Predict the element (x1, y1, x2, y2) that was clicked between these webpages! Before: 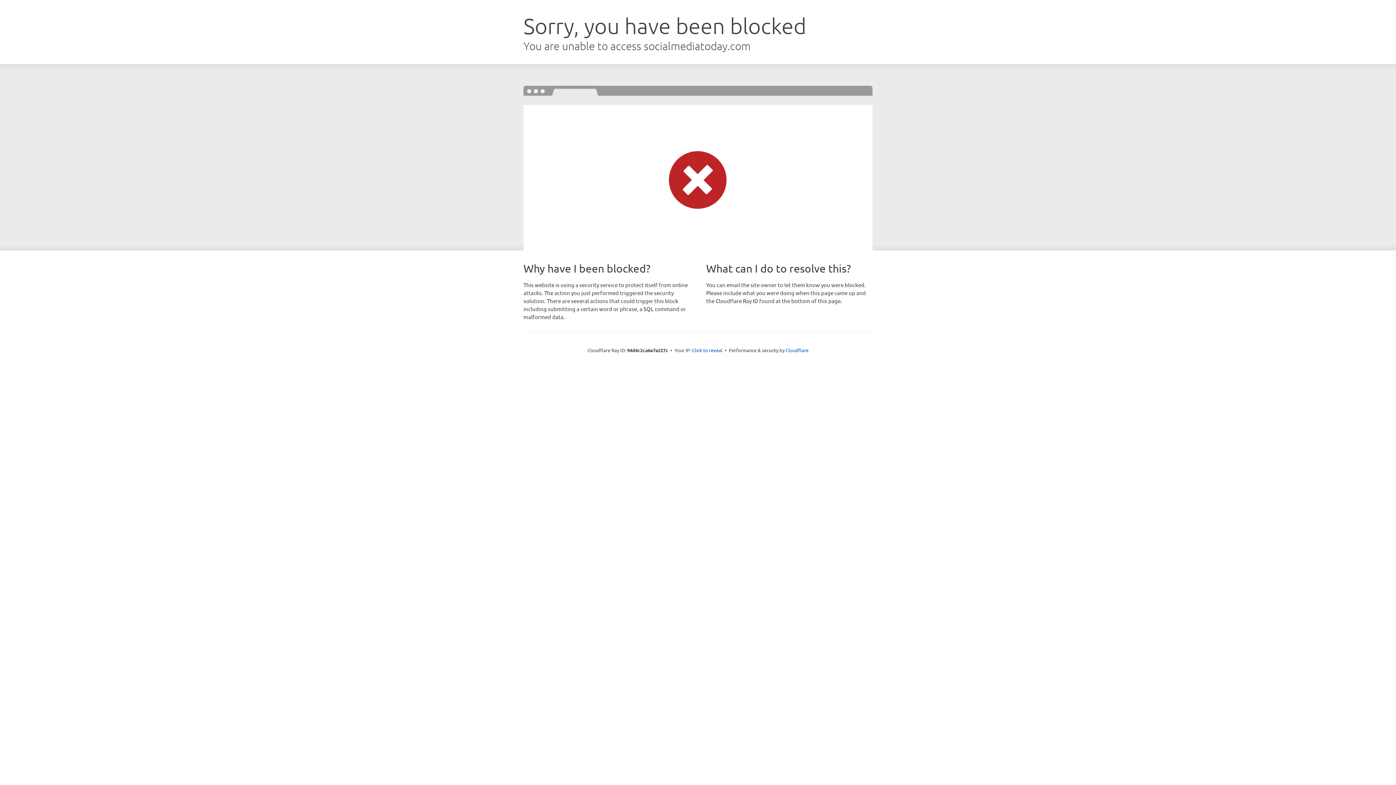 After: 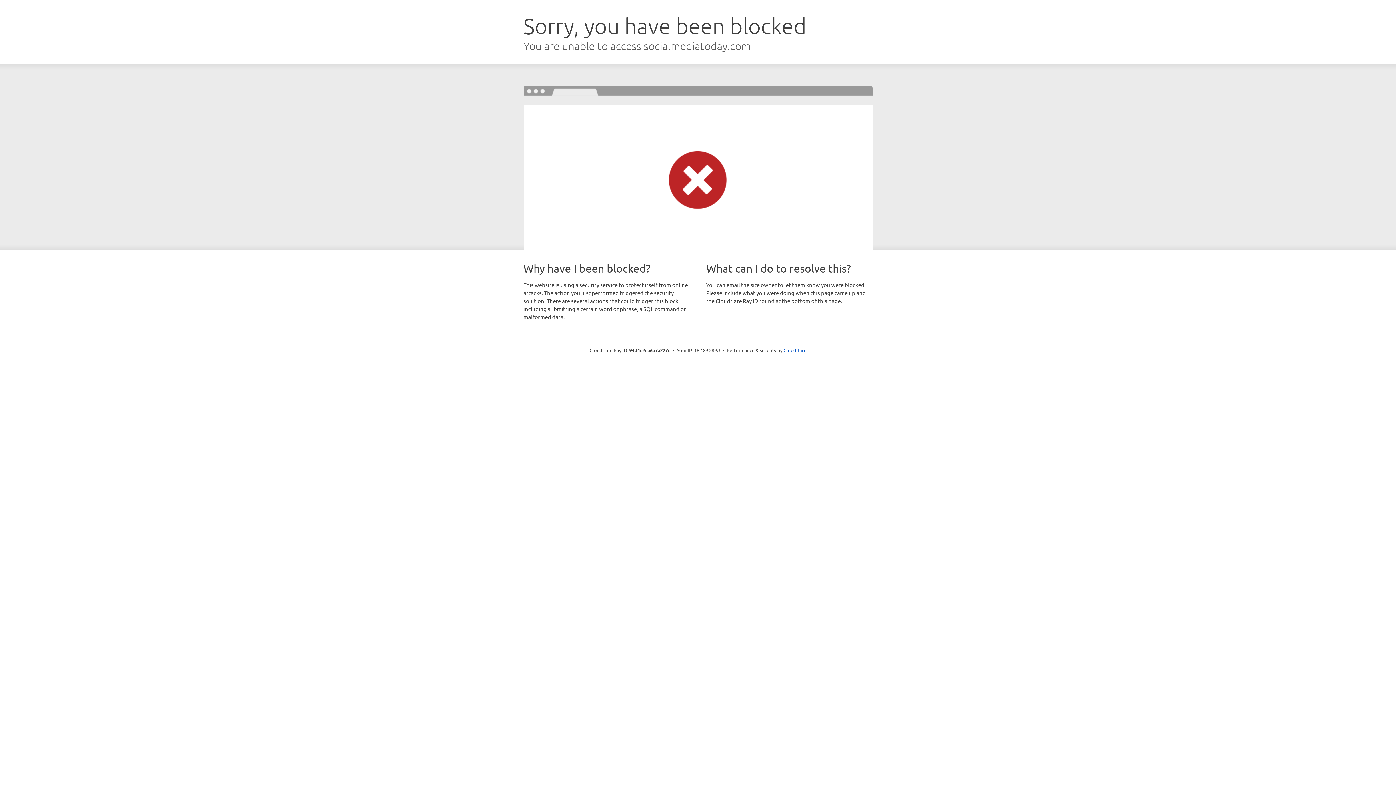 Action: label: Click to reveal bbox: (692, 346, 722, 353)